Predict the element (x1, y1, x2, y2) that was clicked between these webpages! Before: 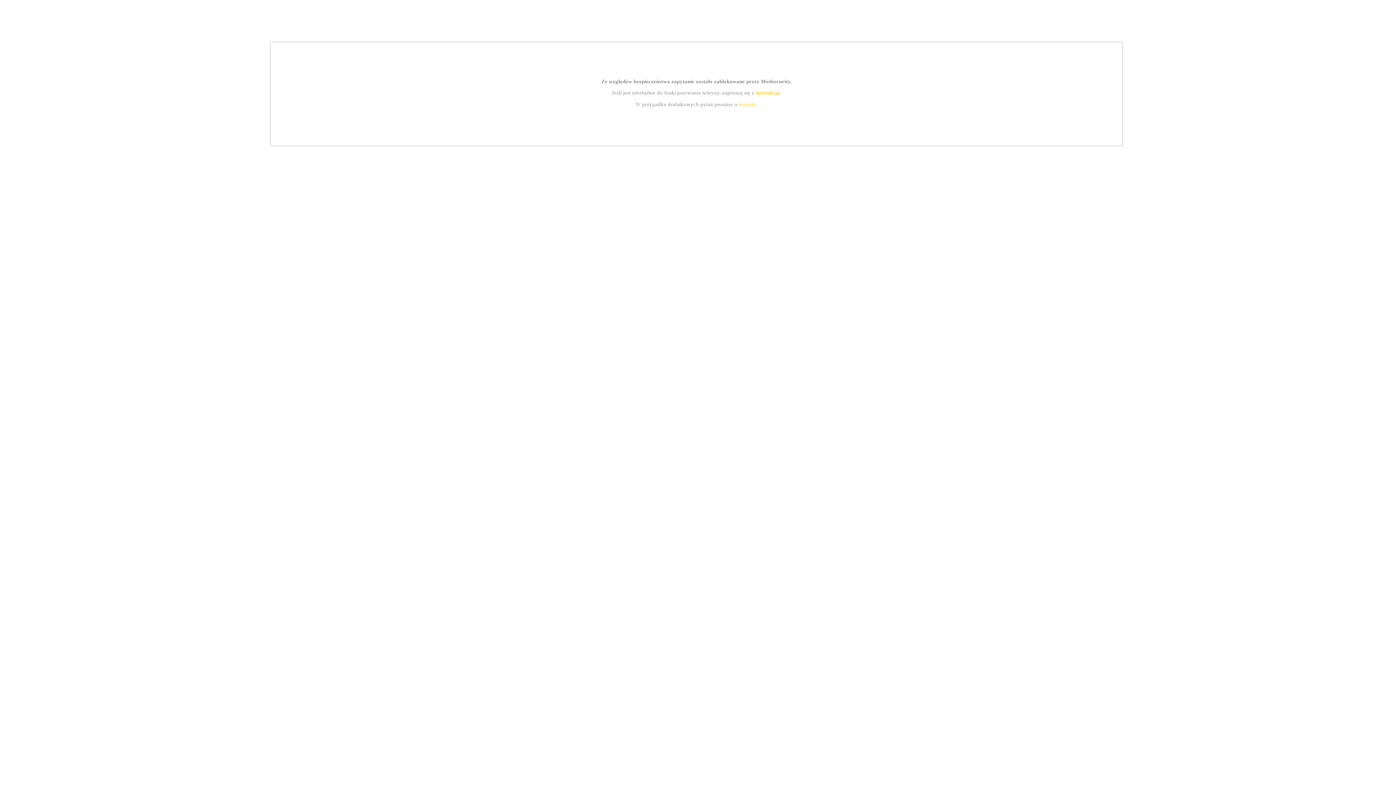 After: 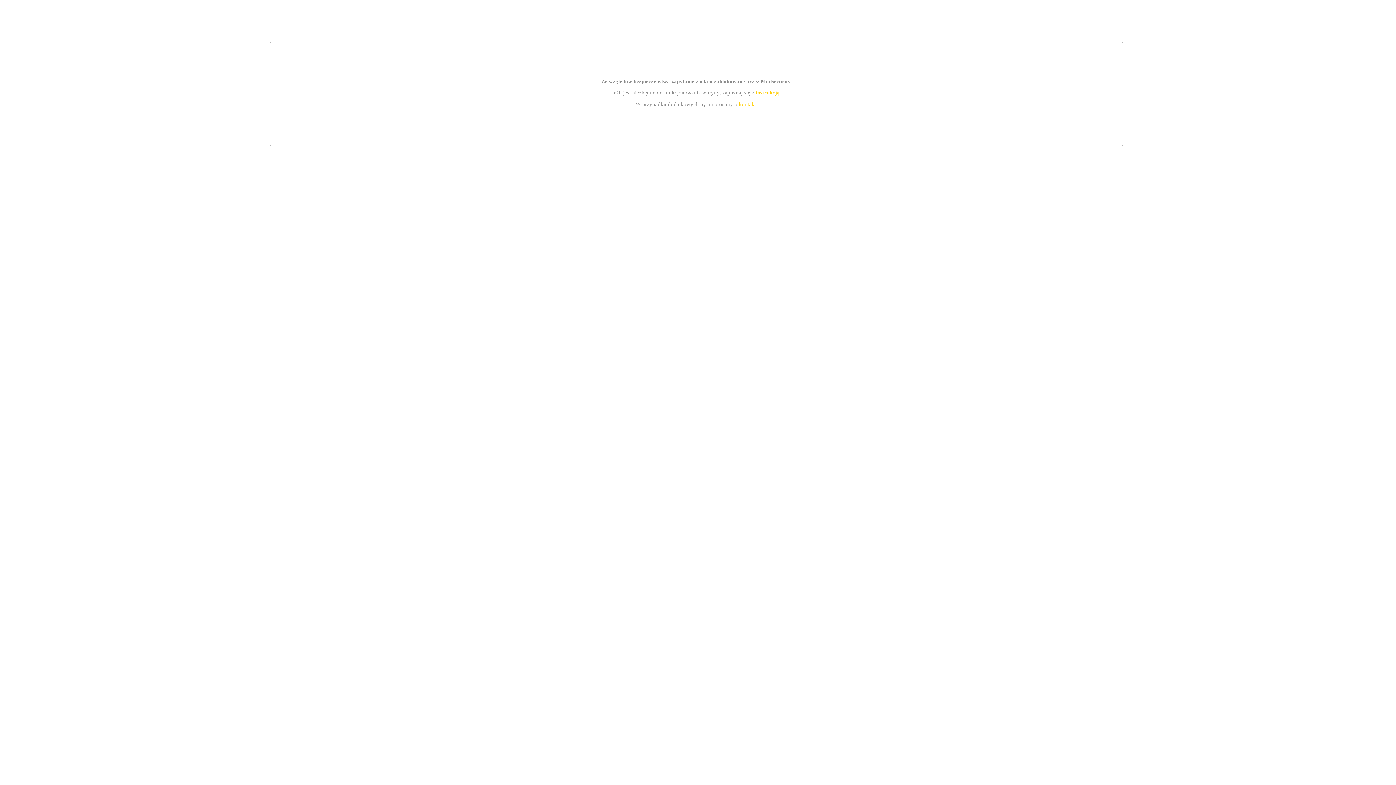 Action: label: kontakt bbox: (739, 101, 756, 107)